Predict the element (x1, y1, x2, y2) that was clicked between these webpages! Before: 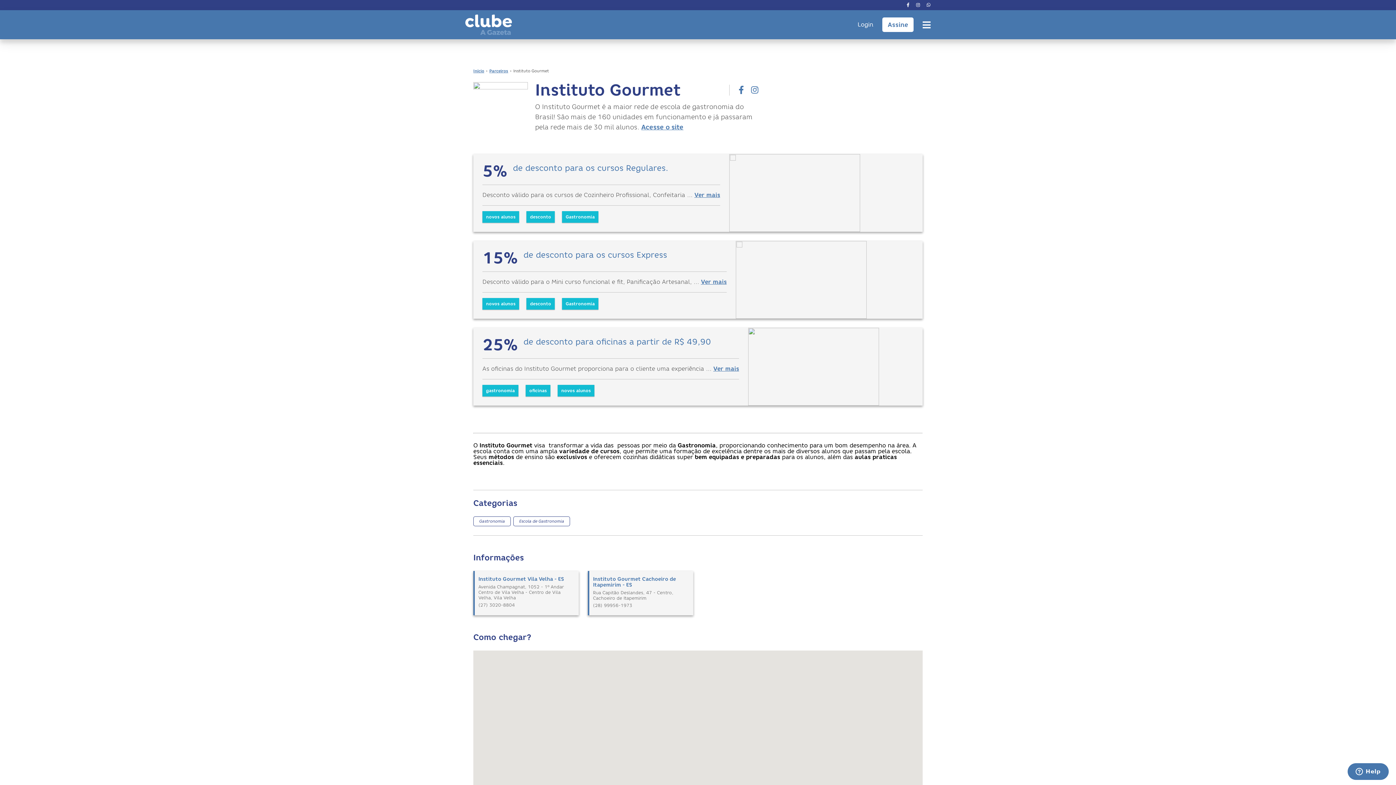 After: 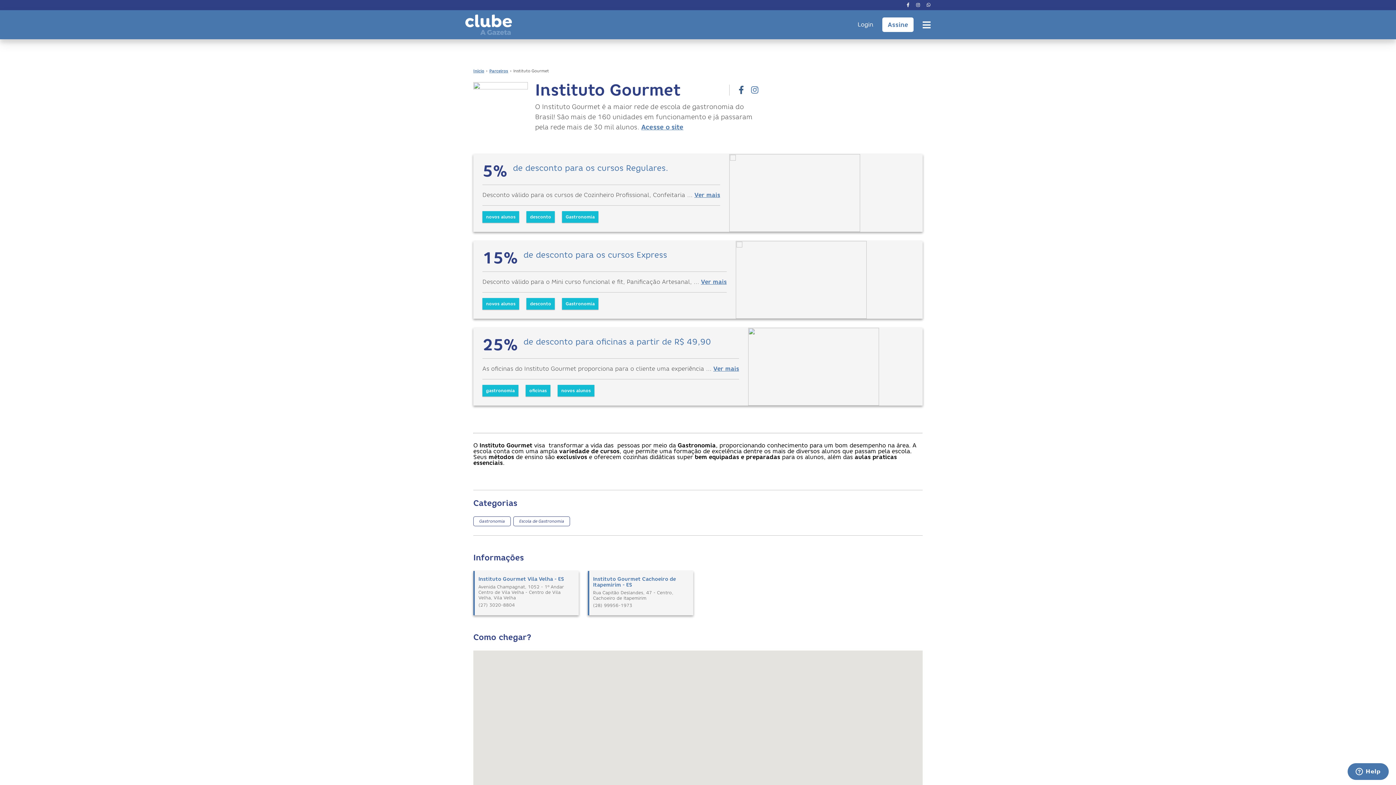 Action: bbox: (738, 85, 744, 95)